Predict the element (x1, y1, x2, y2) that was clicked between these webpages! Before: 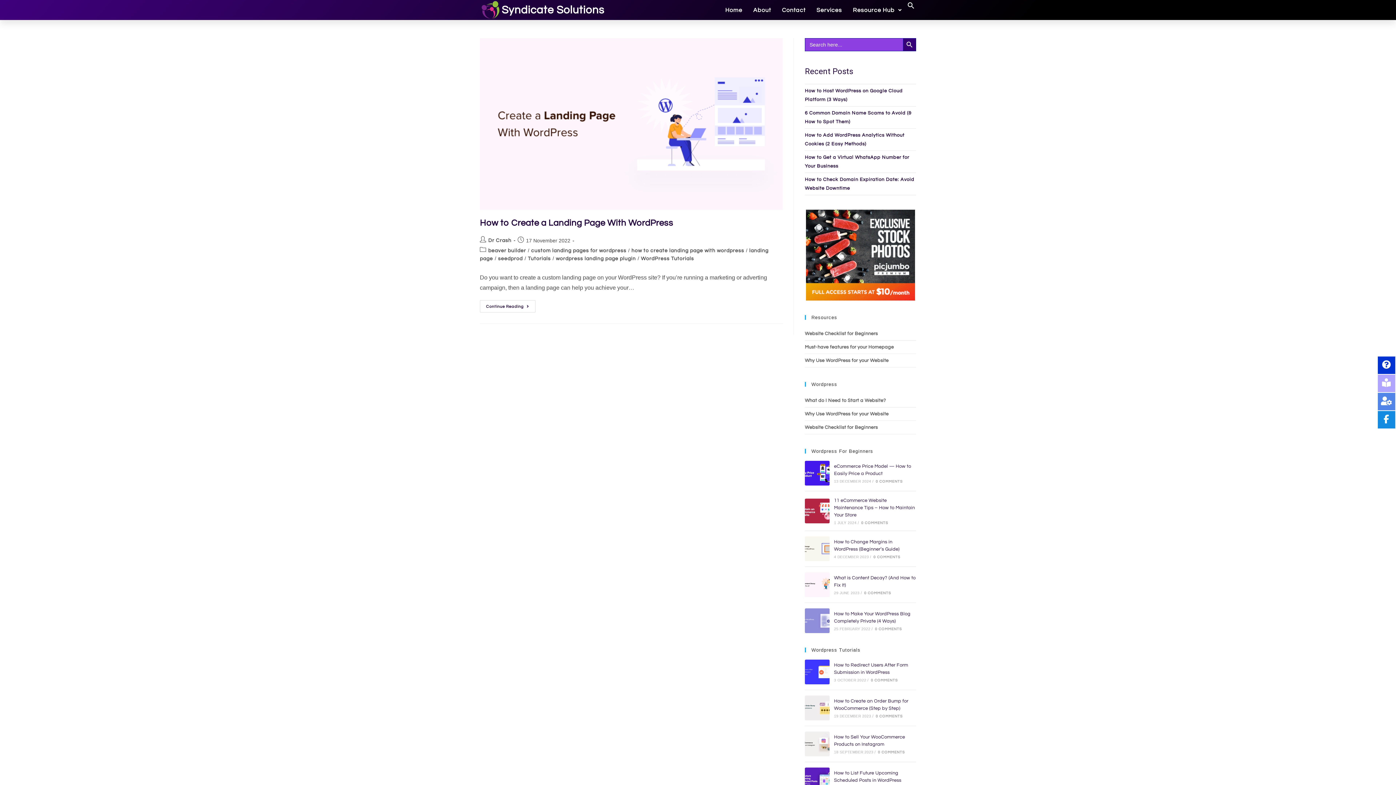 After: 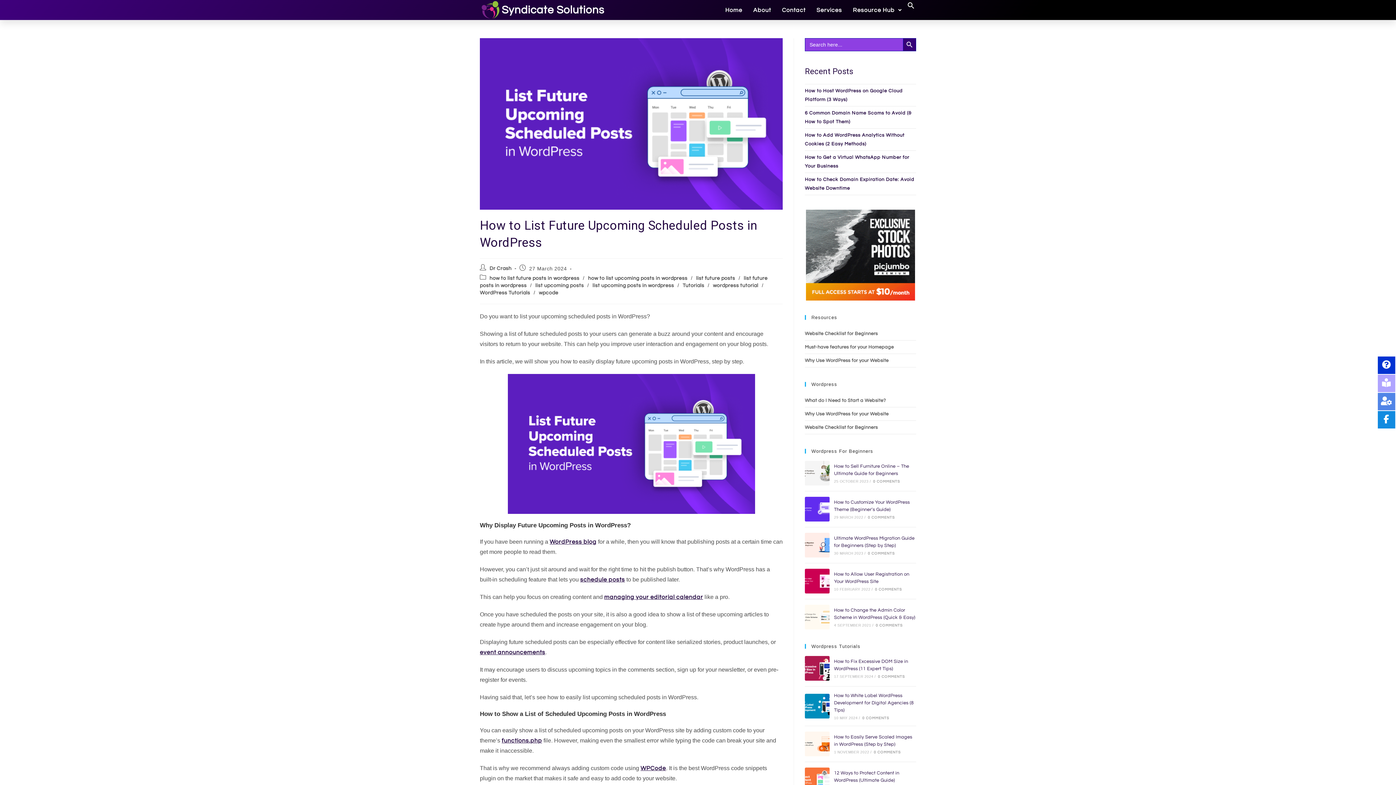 Action: bbox: (805, 768, 829, 792)